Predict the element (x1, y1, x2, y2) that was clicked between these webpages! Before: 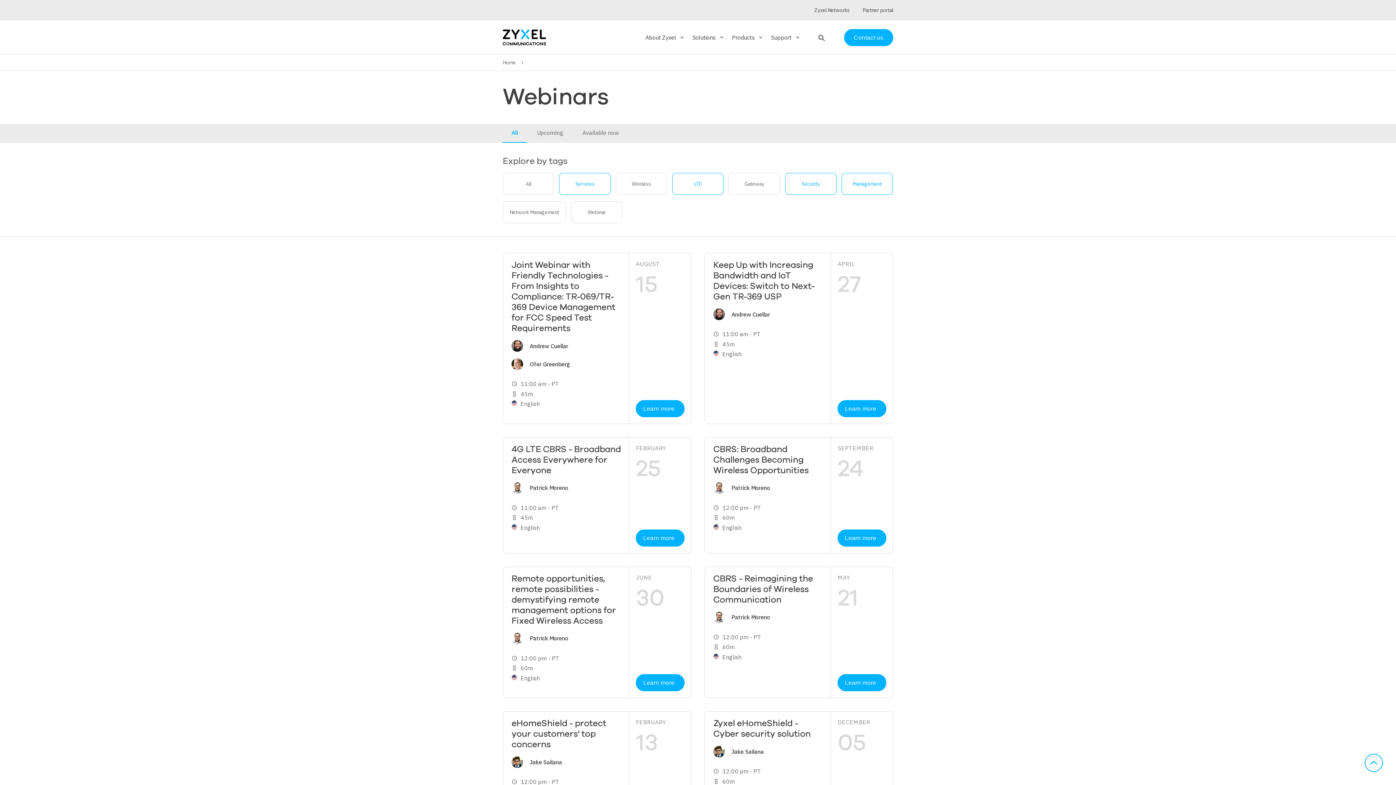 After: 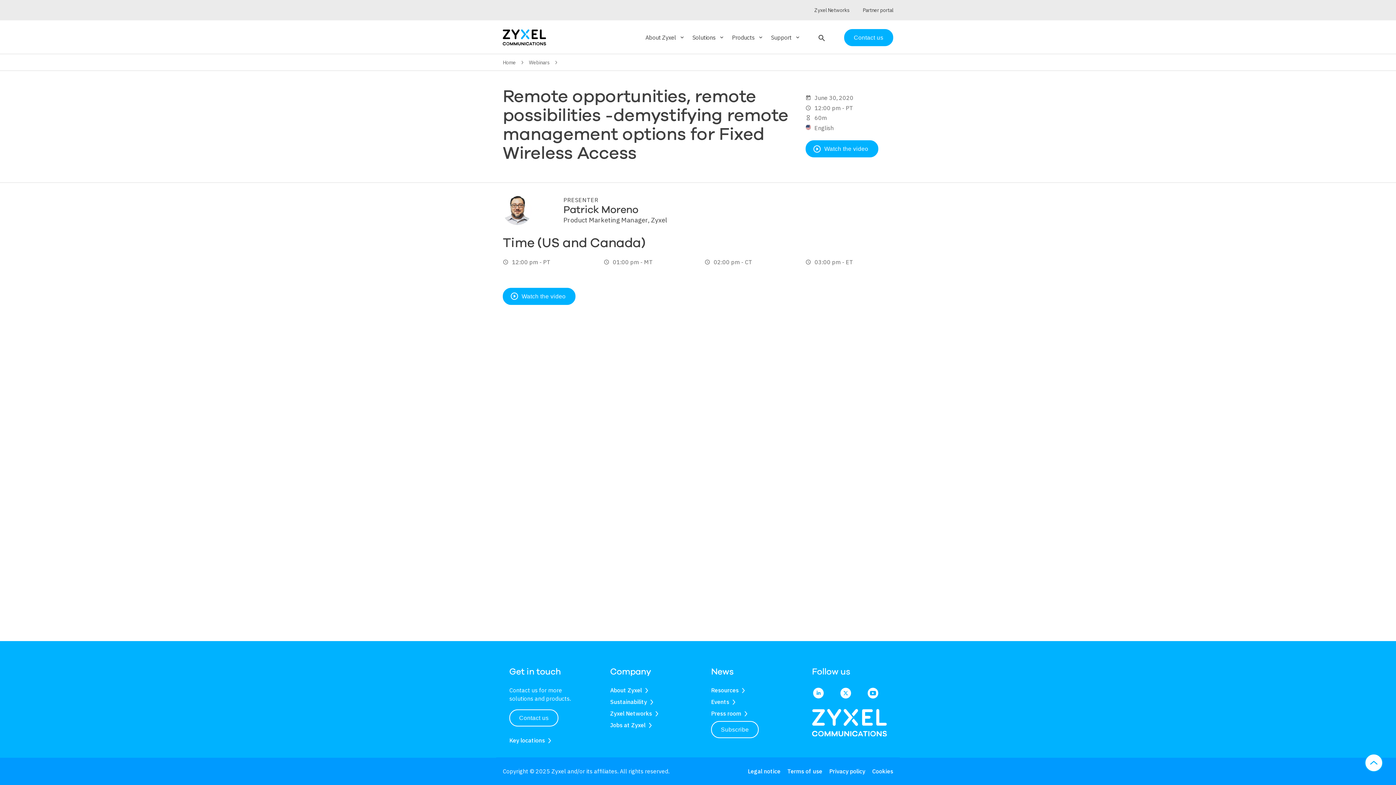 Action: bbox: (636, 674, 684, 691) label: Learn more